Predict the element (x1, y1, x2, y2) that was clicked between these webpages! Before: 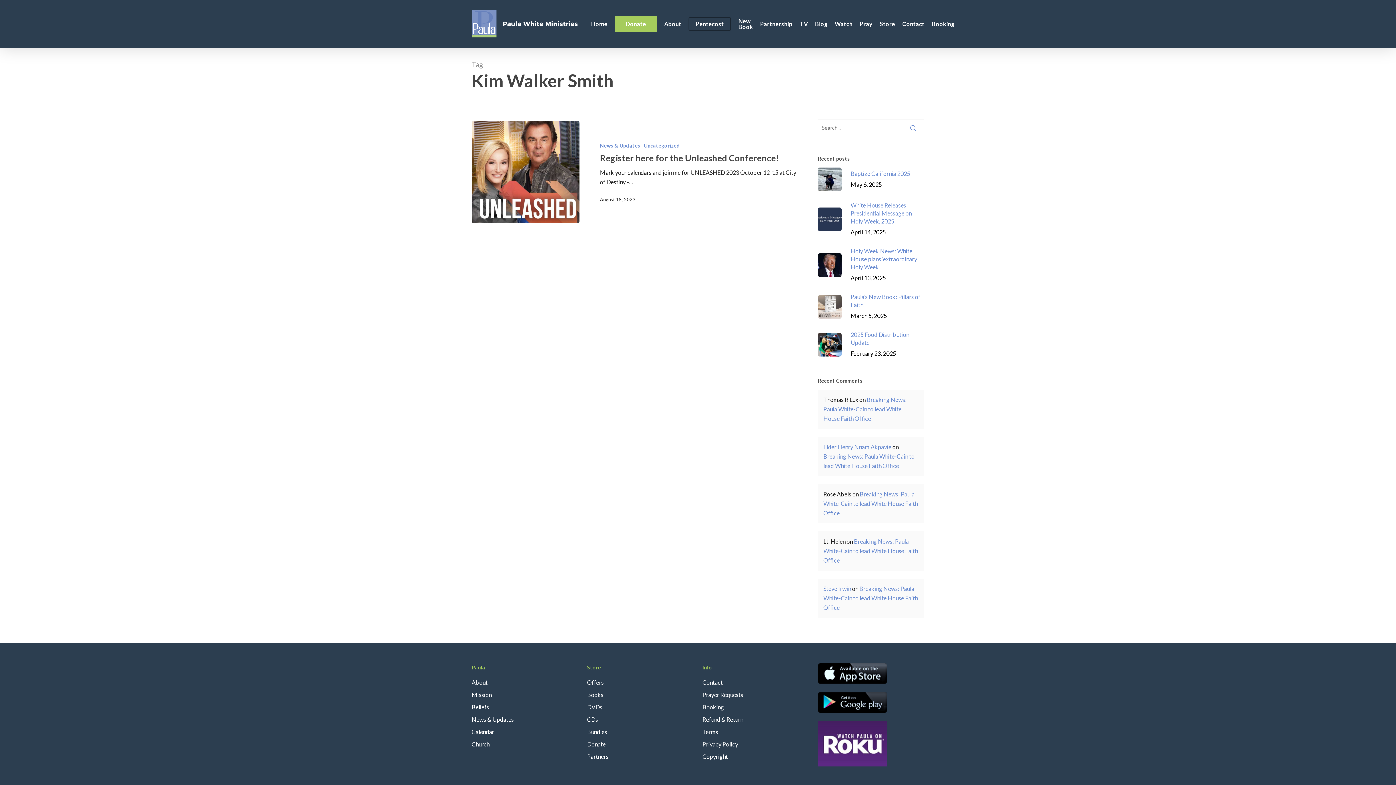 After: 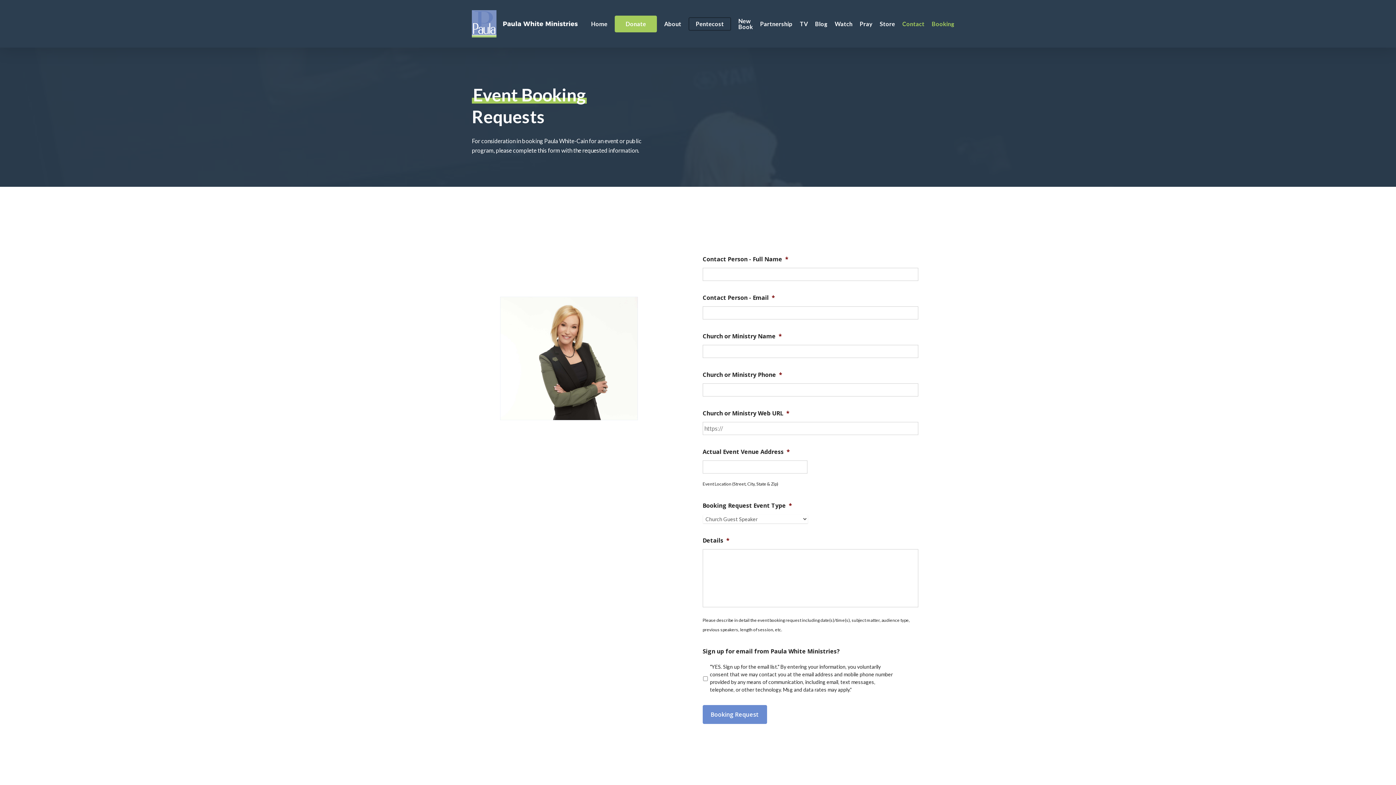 Action: bbox: (928, 20, 958, 26) label: Booking